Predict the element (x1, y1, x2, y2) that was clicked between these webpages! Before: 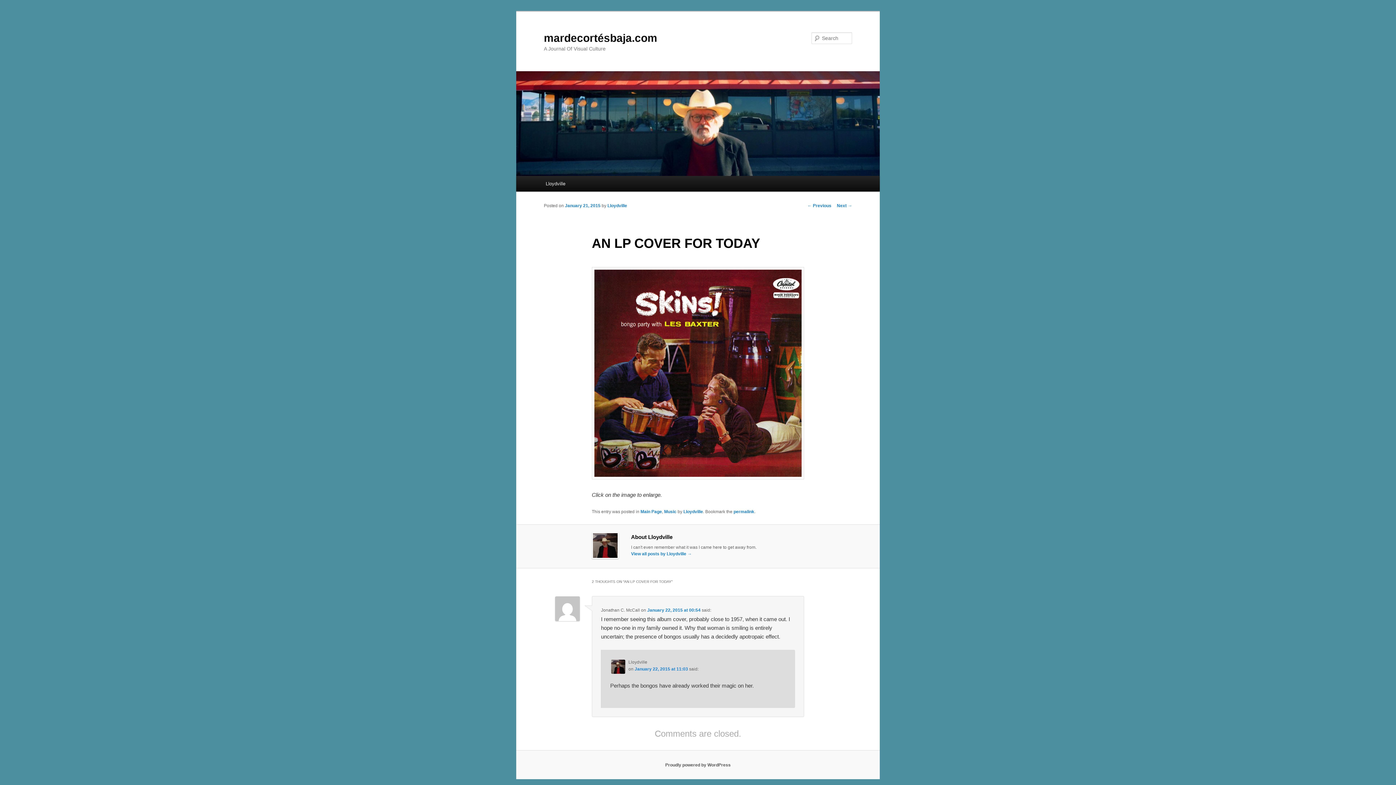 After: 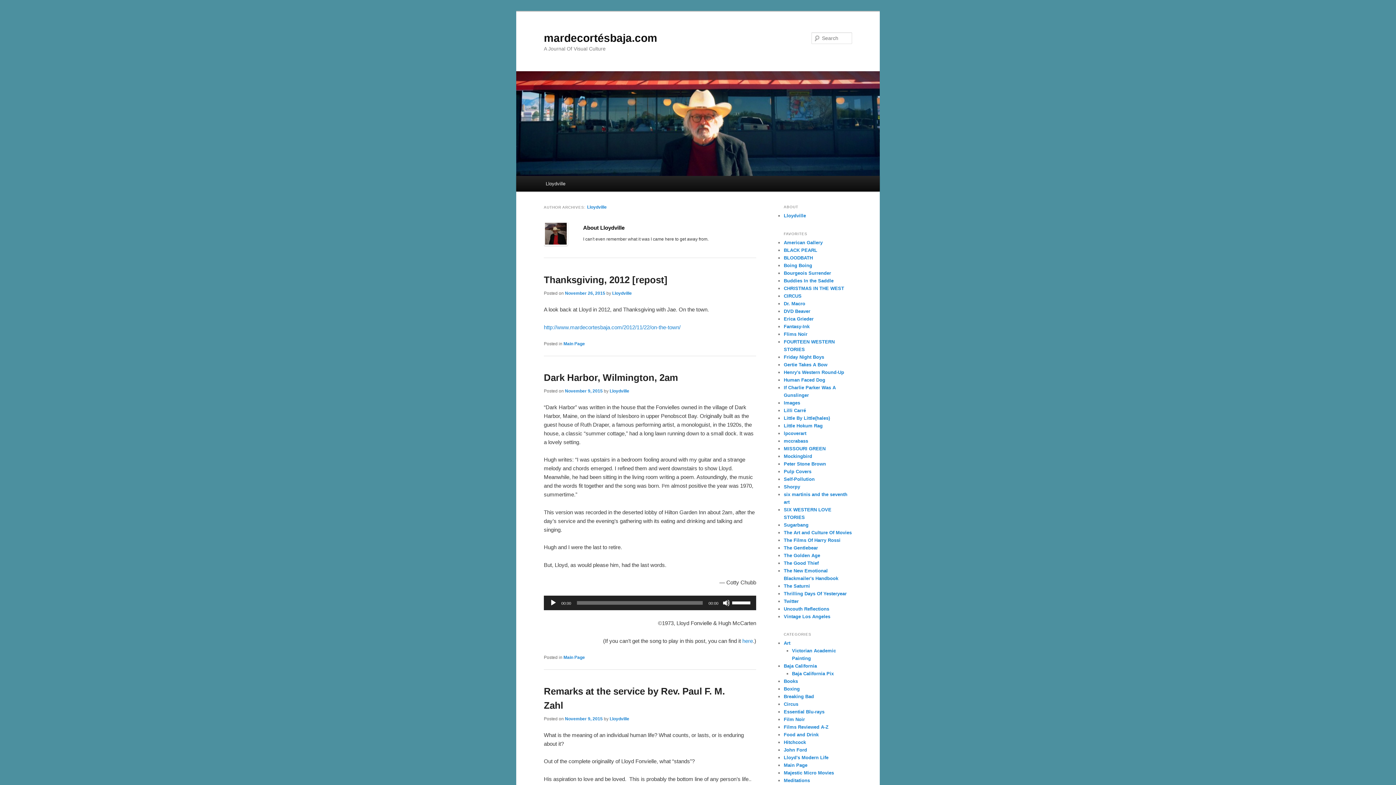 Action: bbox: (683, 509, 703, 514) label: Lloydville